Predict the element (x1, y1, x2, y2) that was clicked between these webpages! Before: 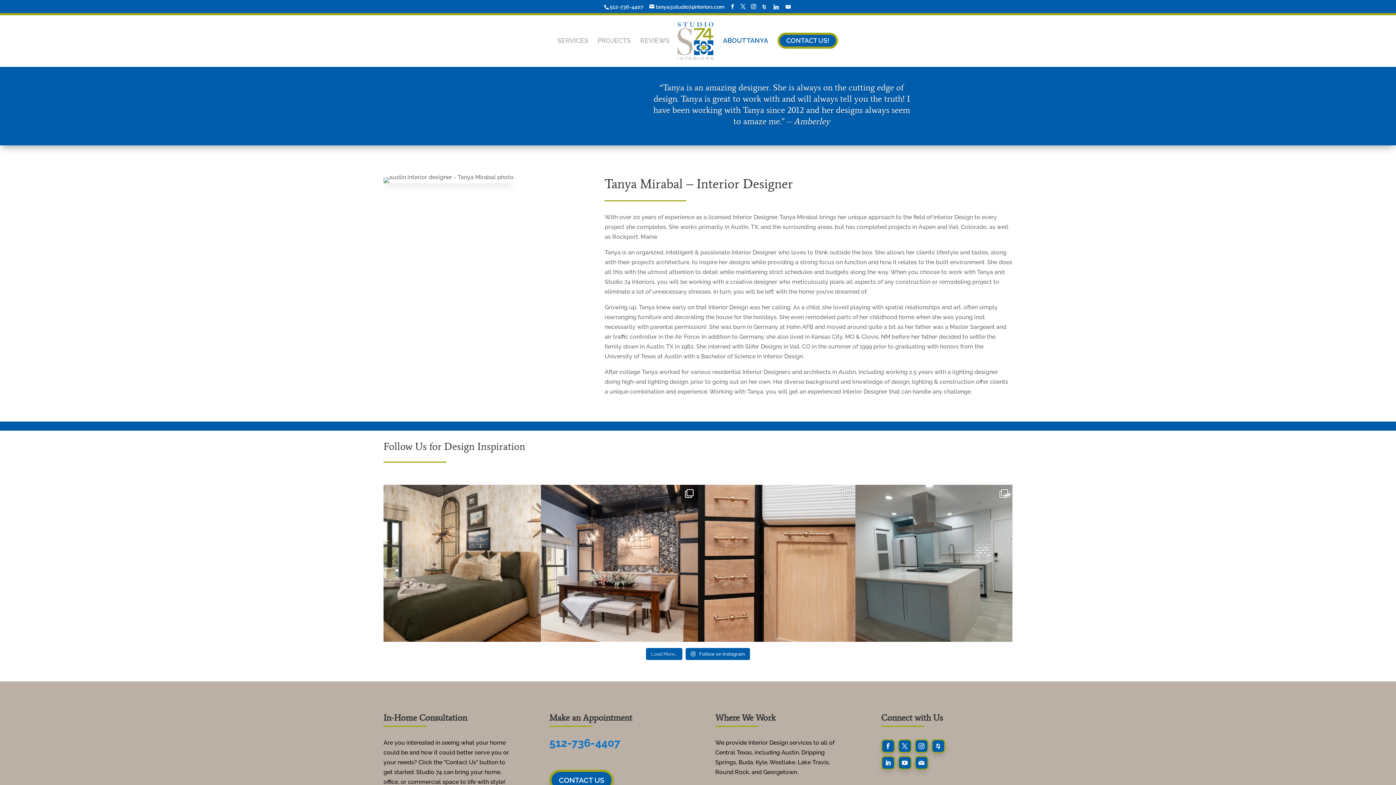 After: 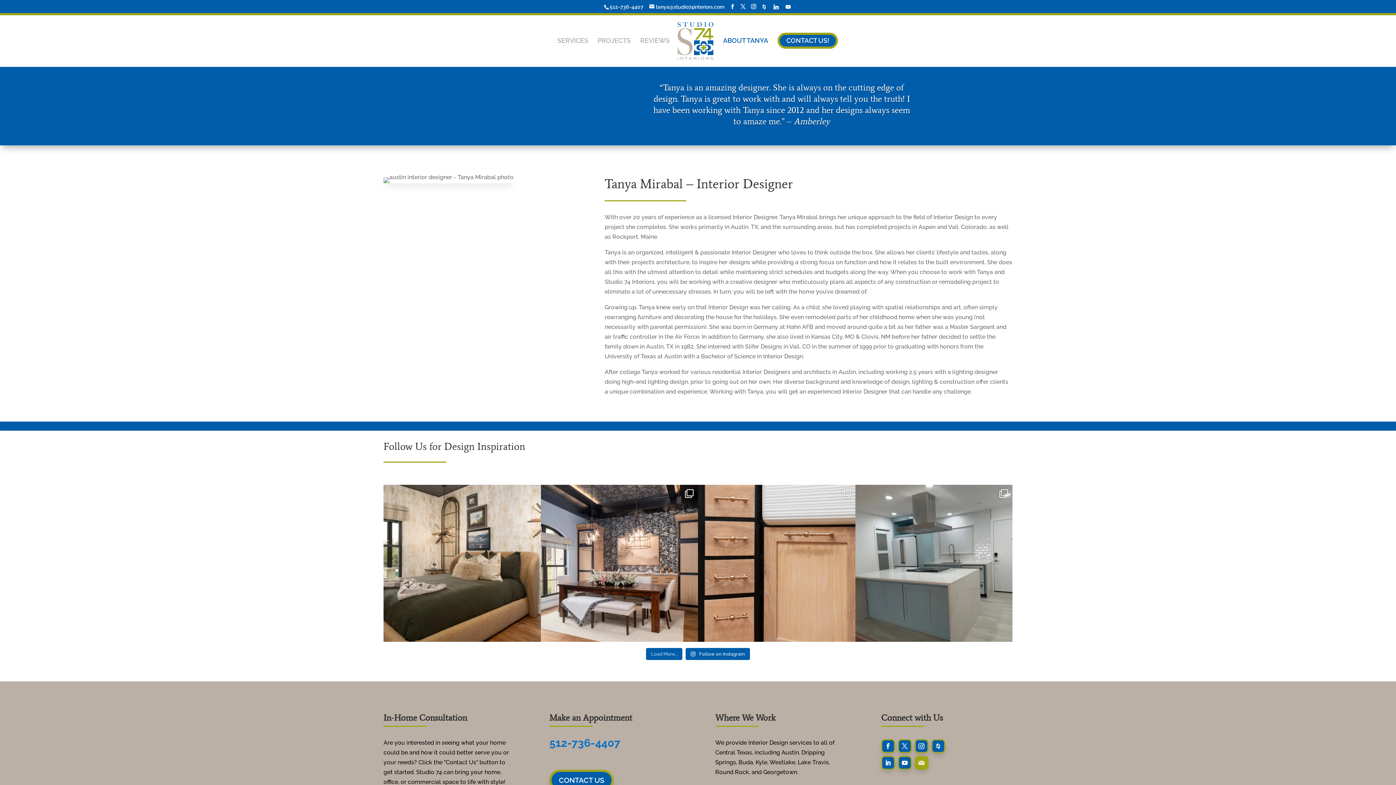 Action: bbox: (914, 756, 928, 770)